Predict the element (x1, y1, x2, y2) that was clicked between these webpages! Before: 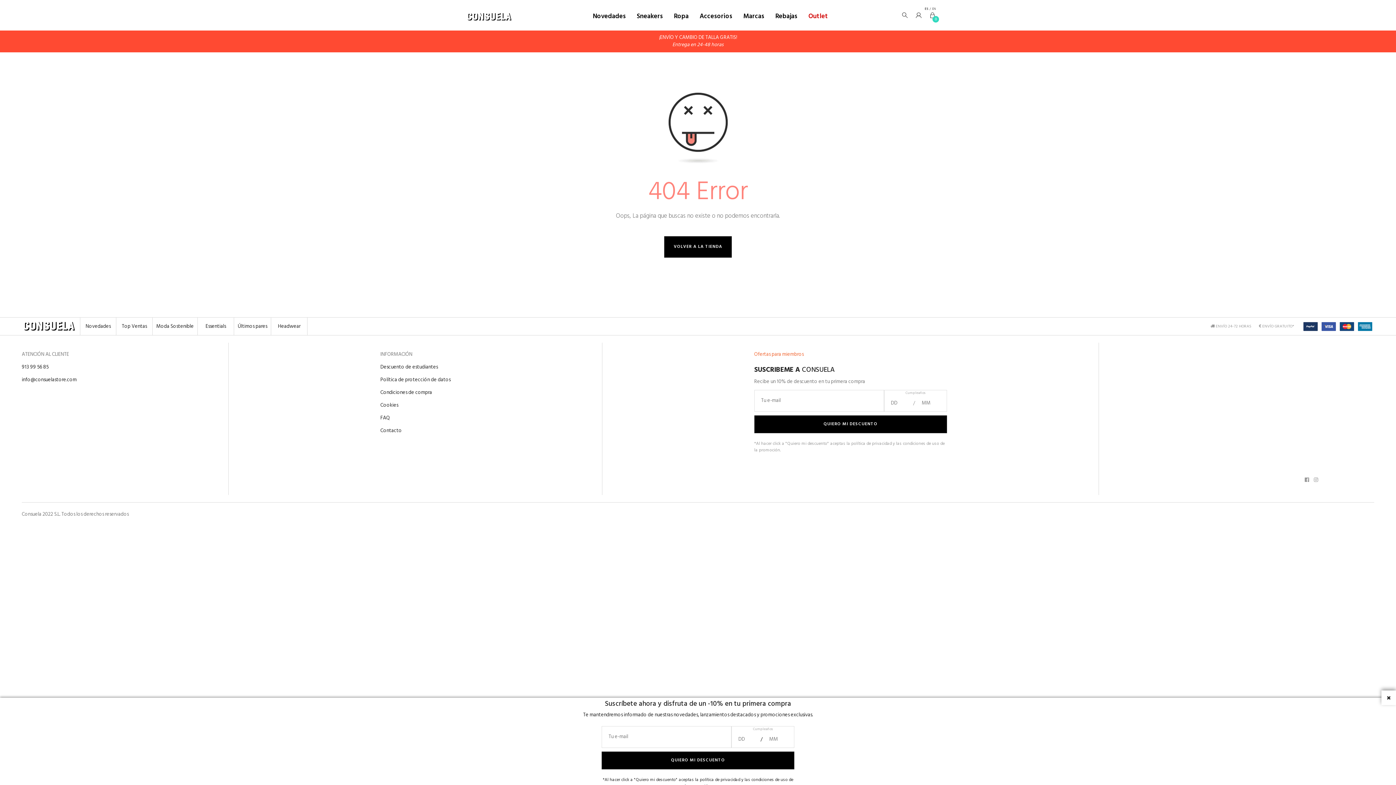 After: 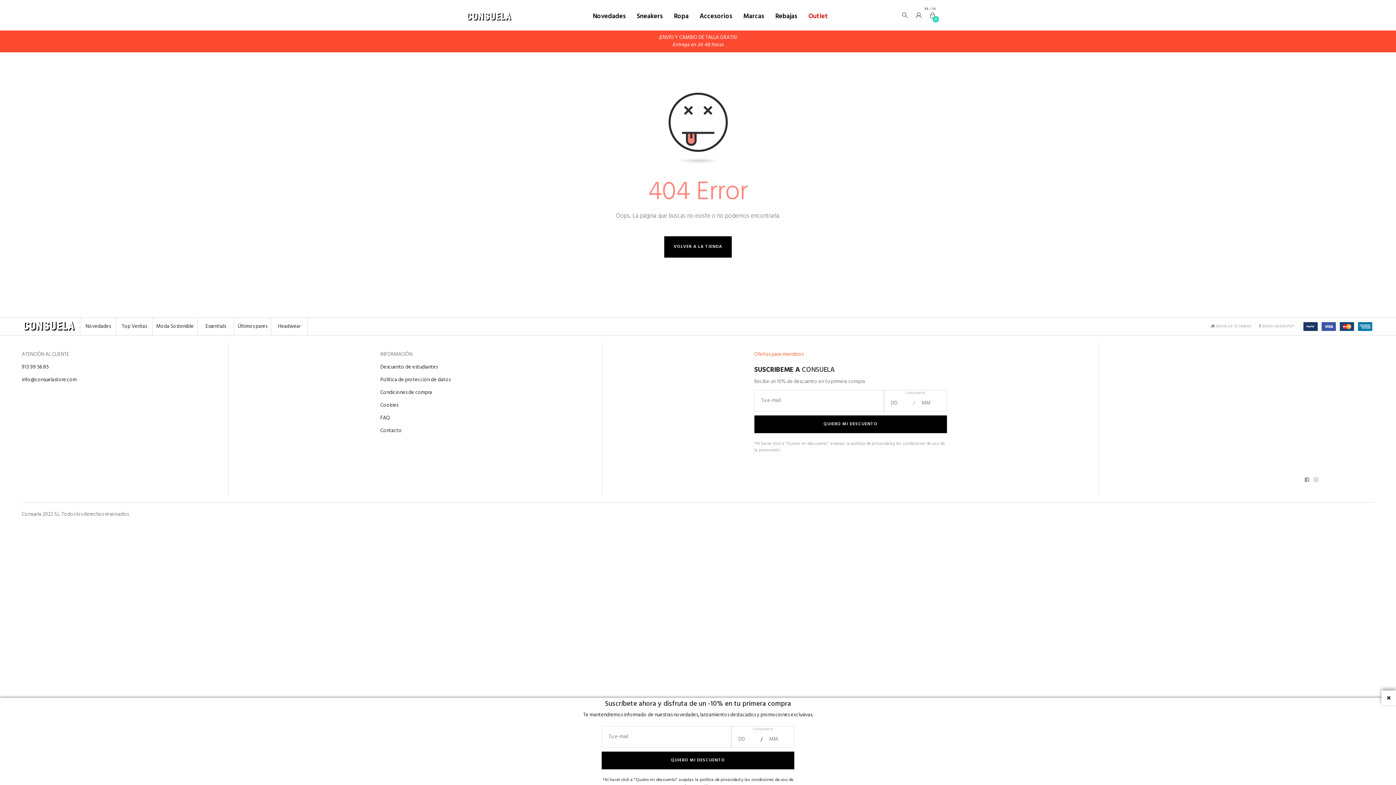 Action: label: info@consuelastore.com bbox: (21, 376, 76, 384)